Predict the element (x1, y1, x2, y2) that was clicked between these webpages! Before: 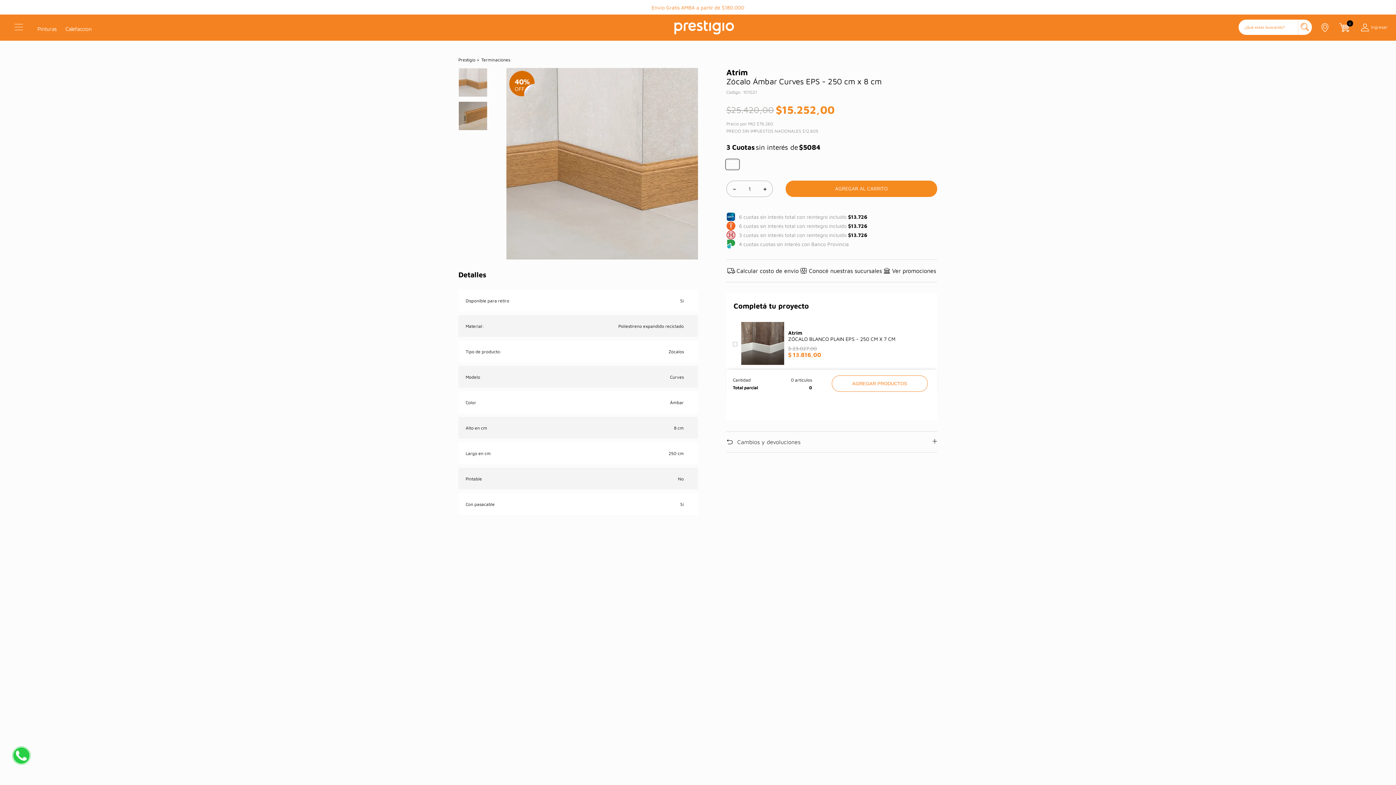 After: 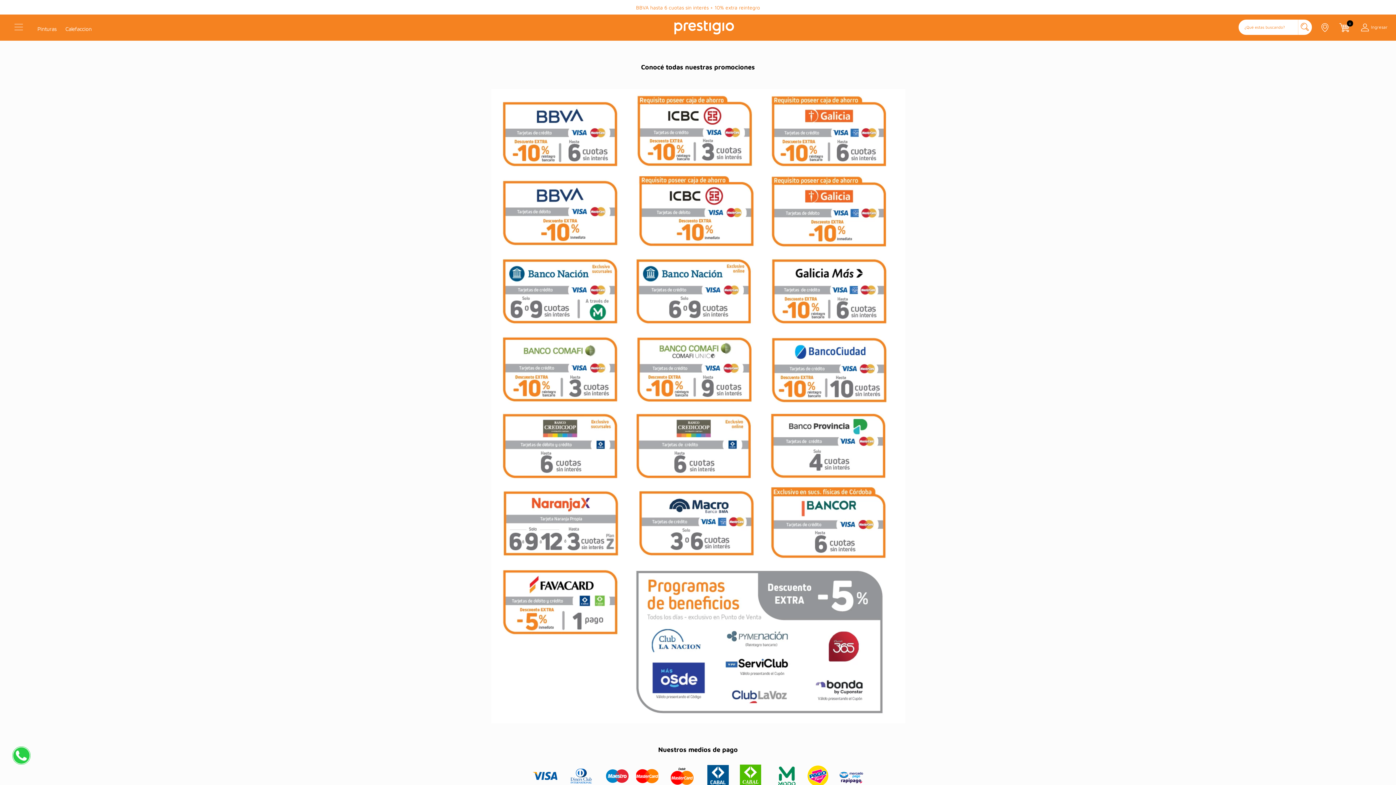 Action: label: Ver promociones bbox: (860, 196, 904, 203)